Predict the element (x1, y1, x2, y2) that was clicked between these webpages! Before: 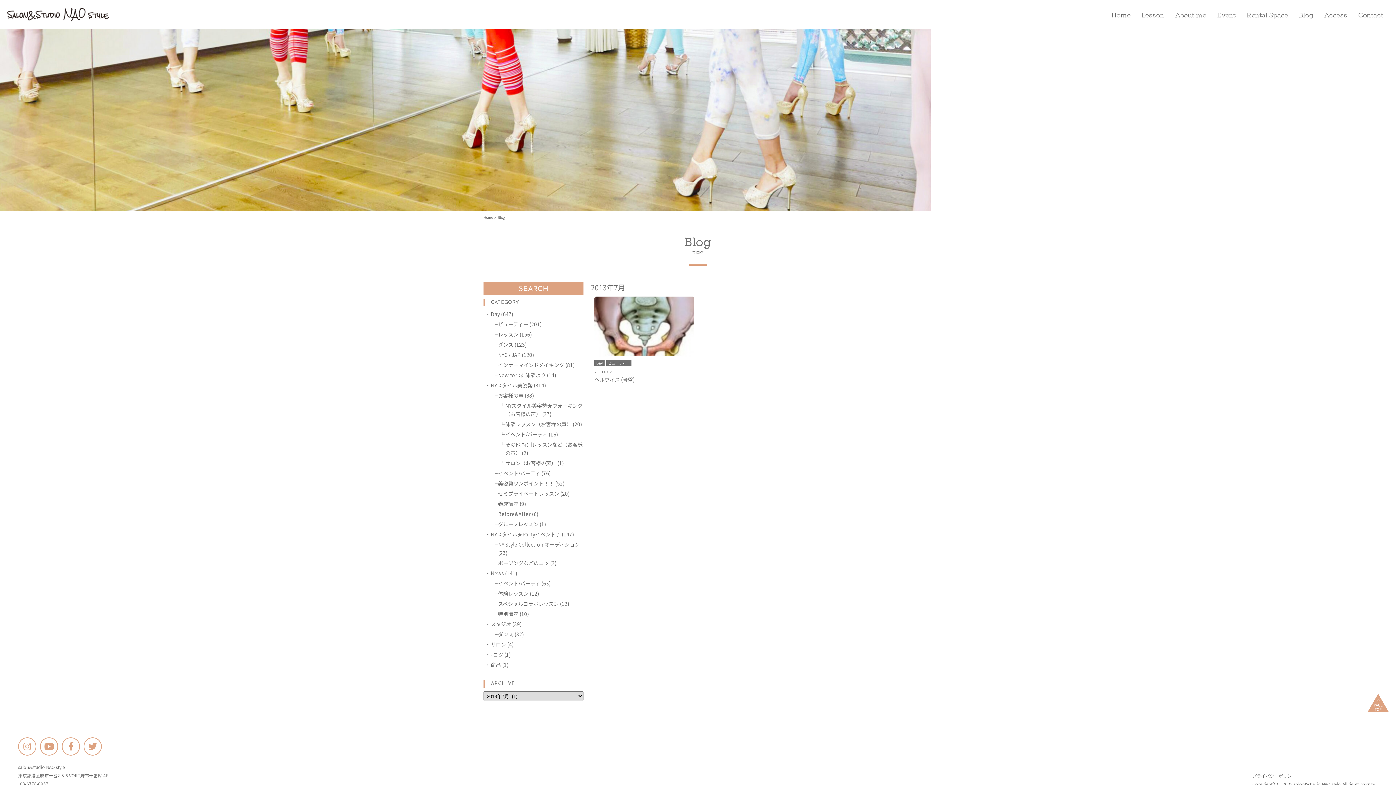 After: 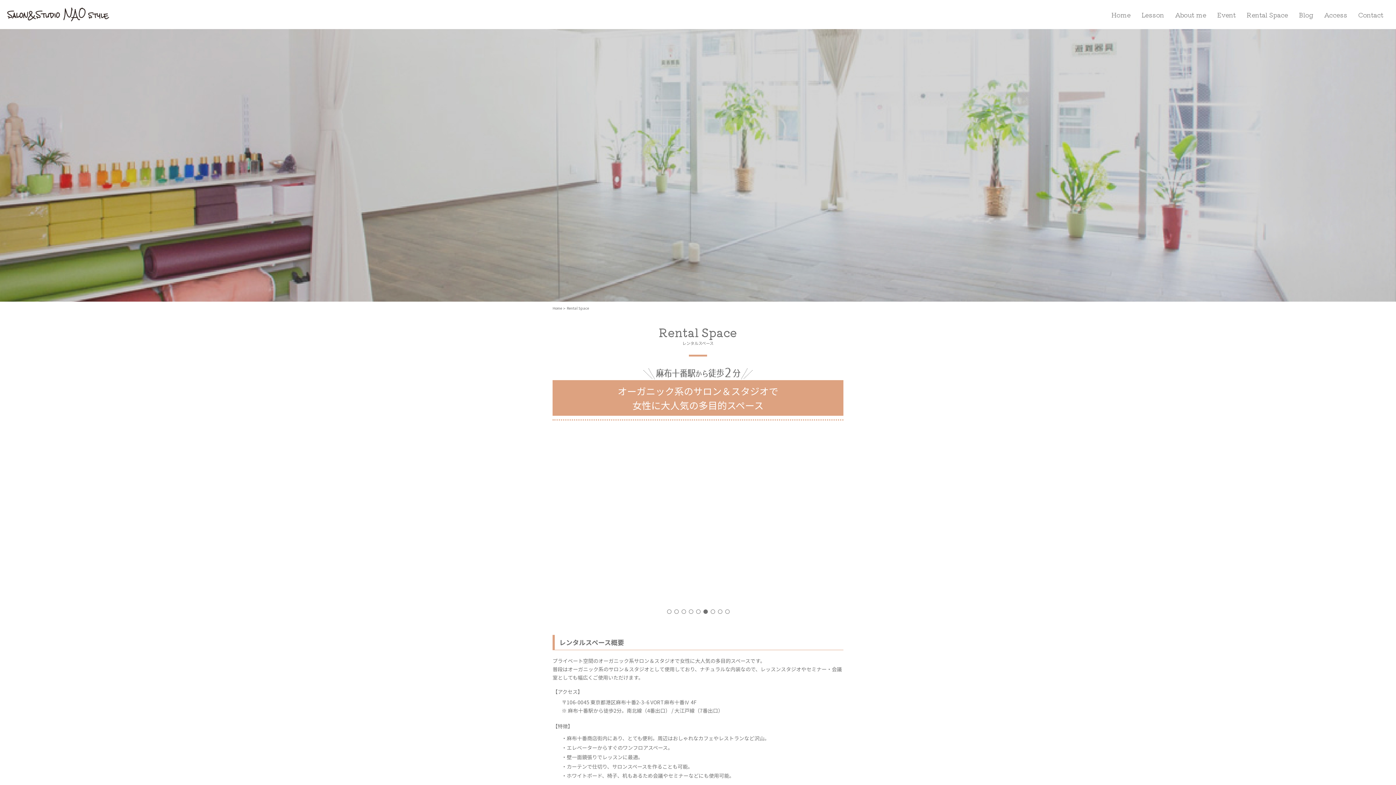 Action: label: Rental Space bbox: (1246, 9, 1288, 19)